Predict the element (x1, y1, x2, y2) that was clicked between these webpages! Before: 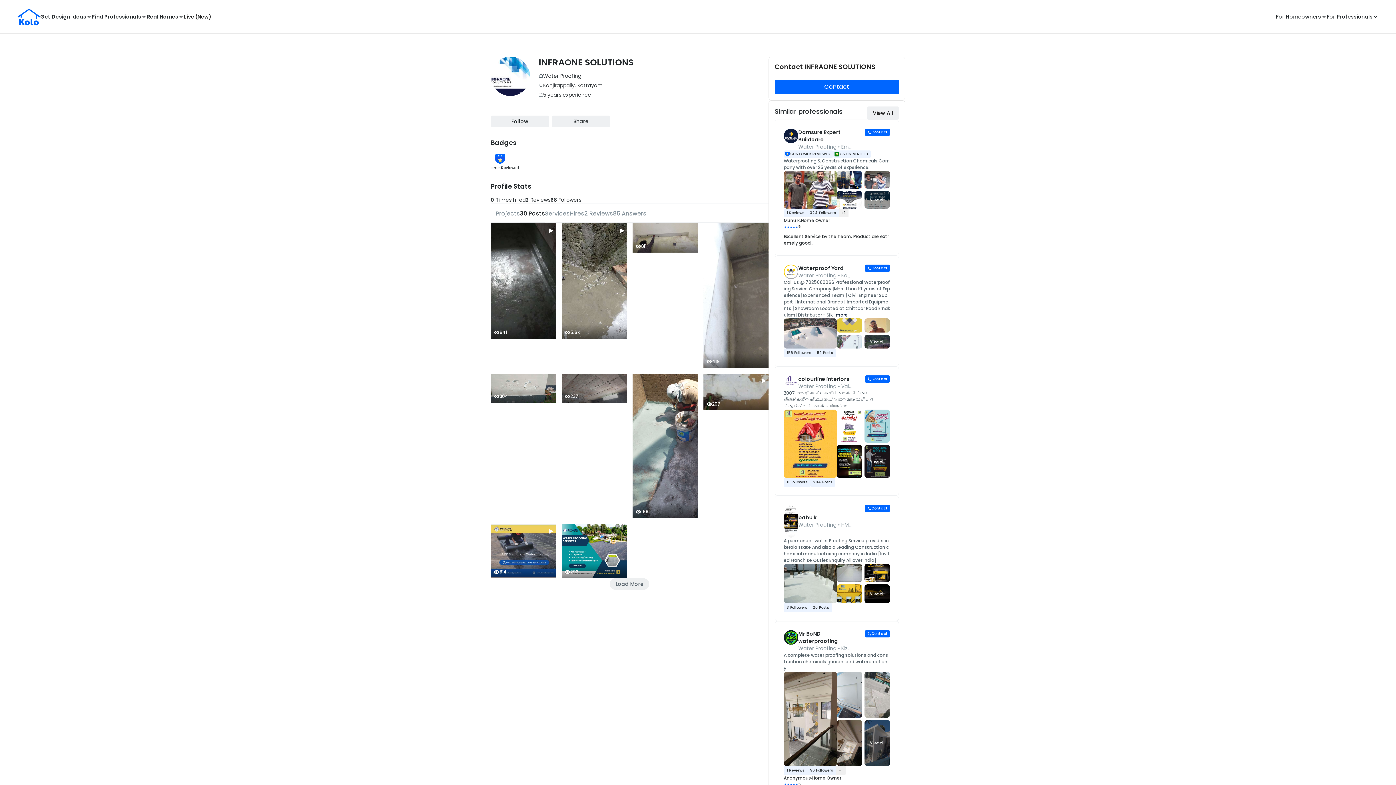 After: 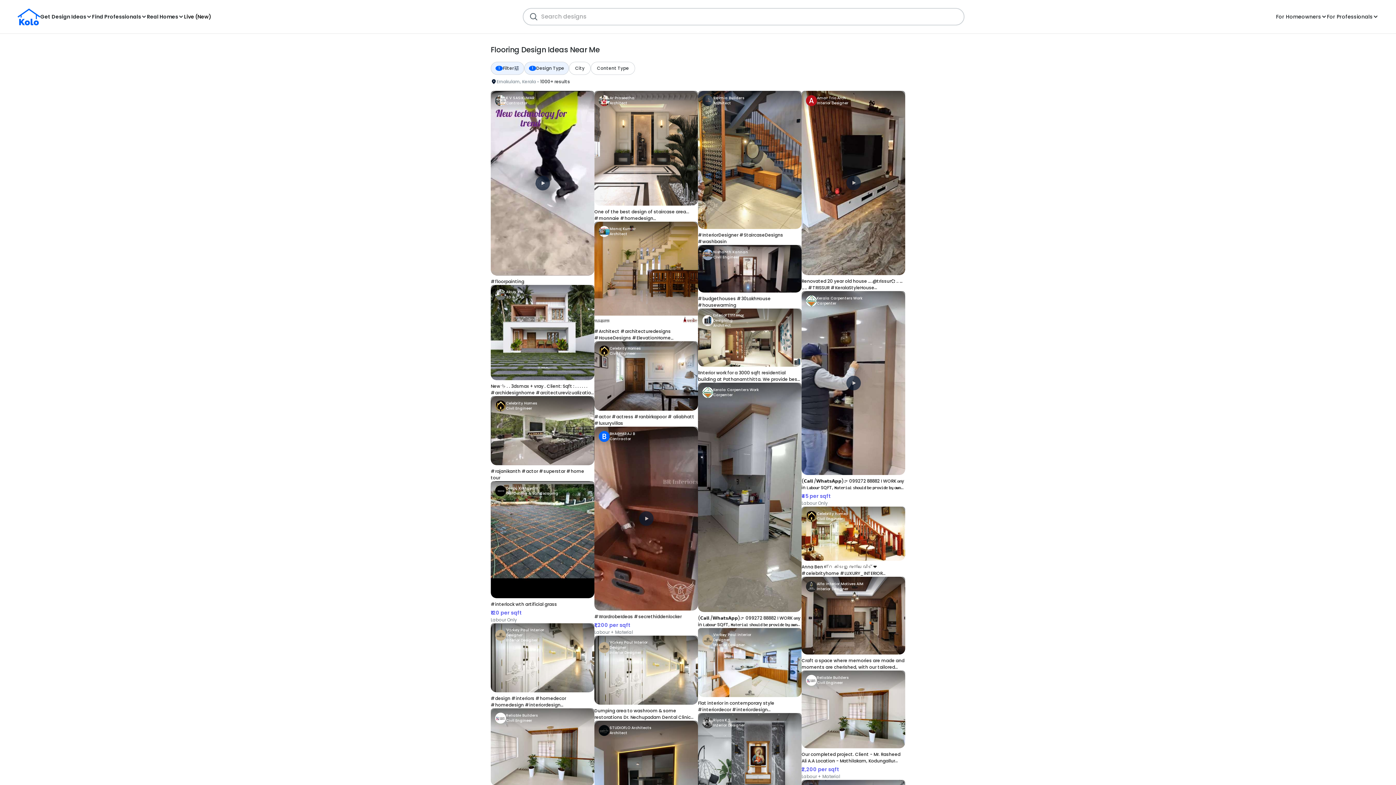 Action: label: Flooring Designs bbox: (634, 603, 681, 611)